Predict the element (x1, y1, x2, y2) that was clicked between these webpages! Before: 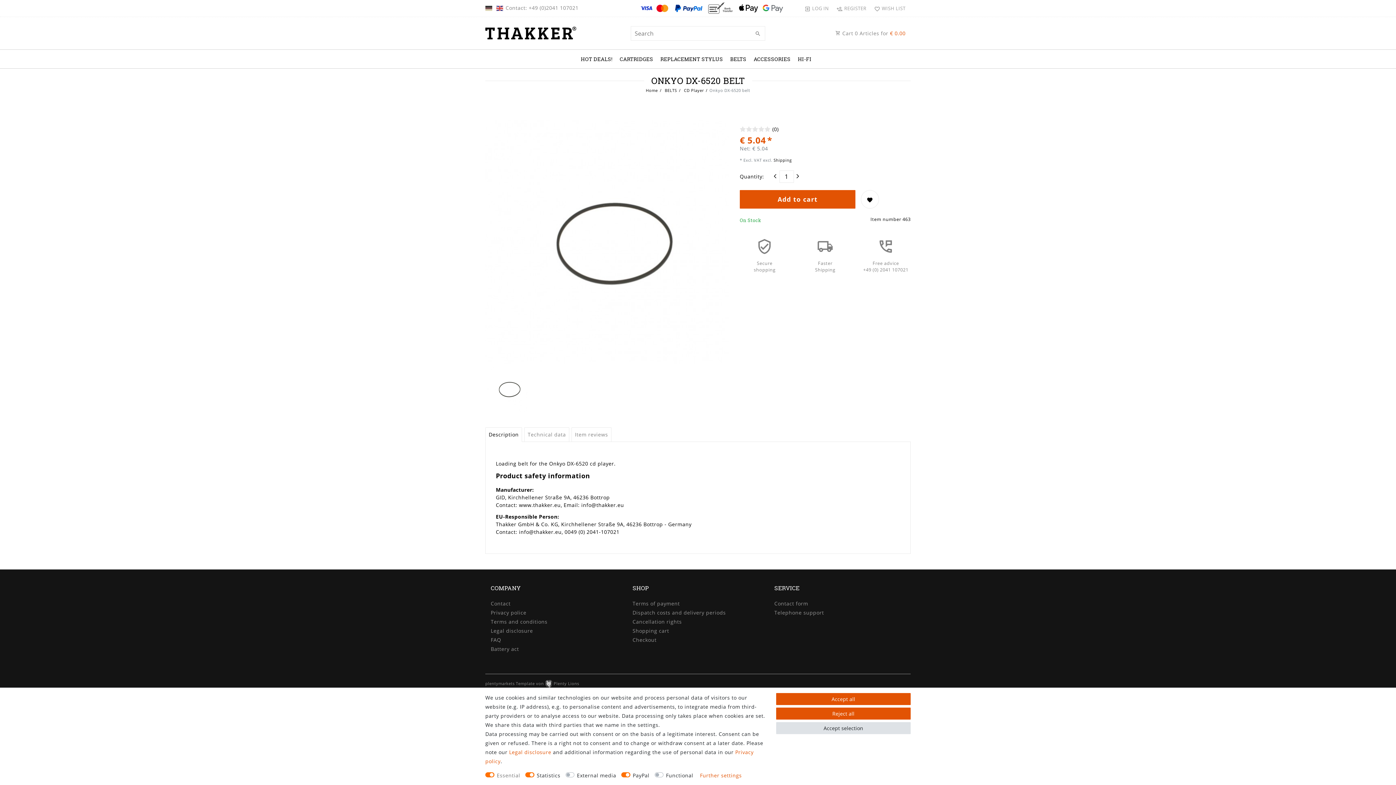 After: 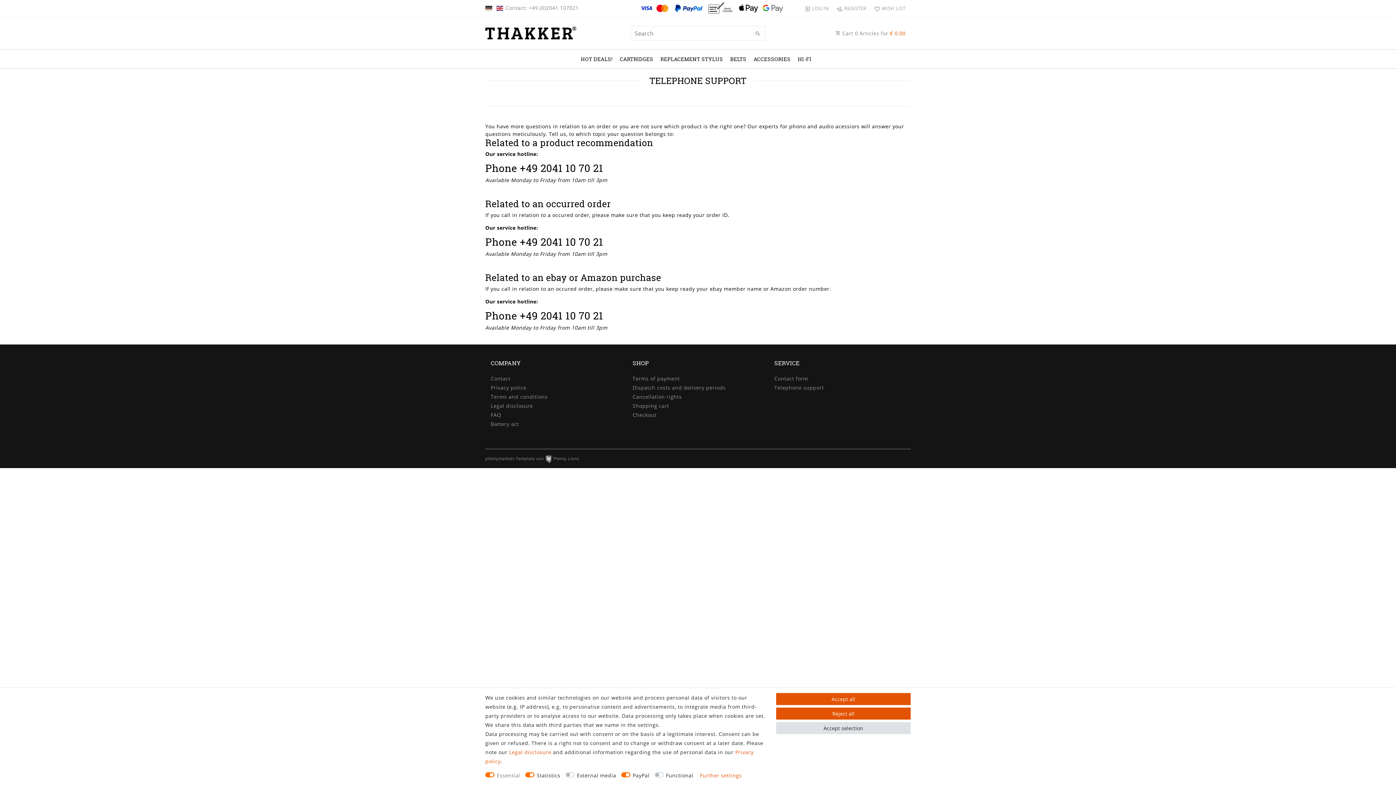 Action: label: Telephone support bbox: (774, 608, 824, 617)